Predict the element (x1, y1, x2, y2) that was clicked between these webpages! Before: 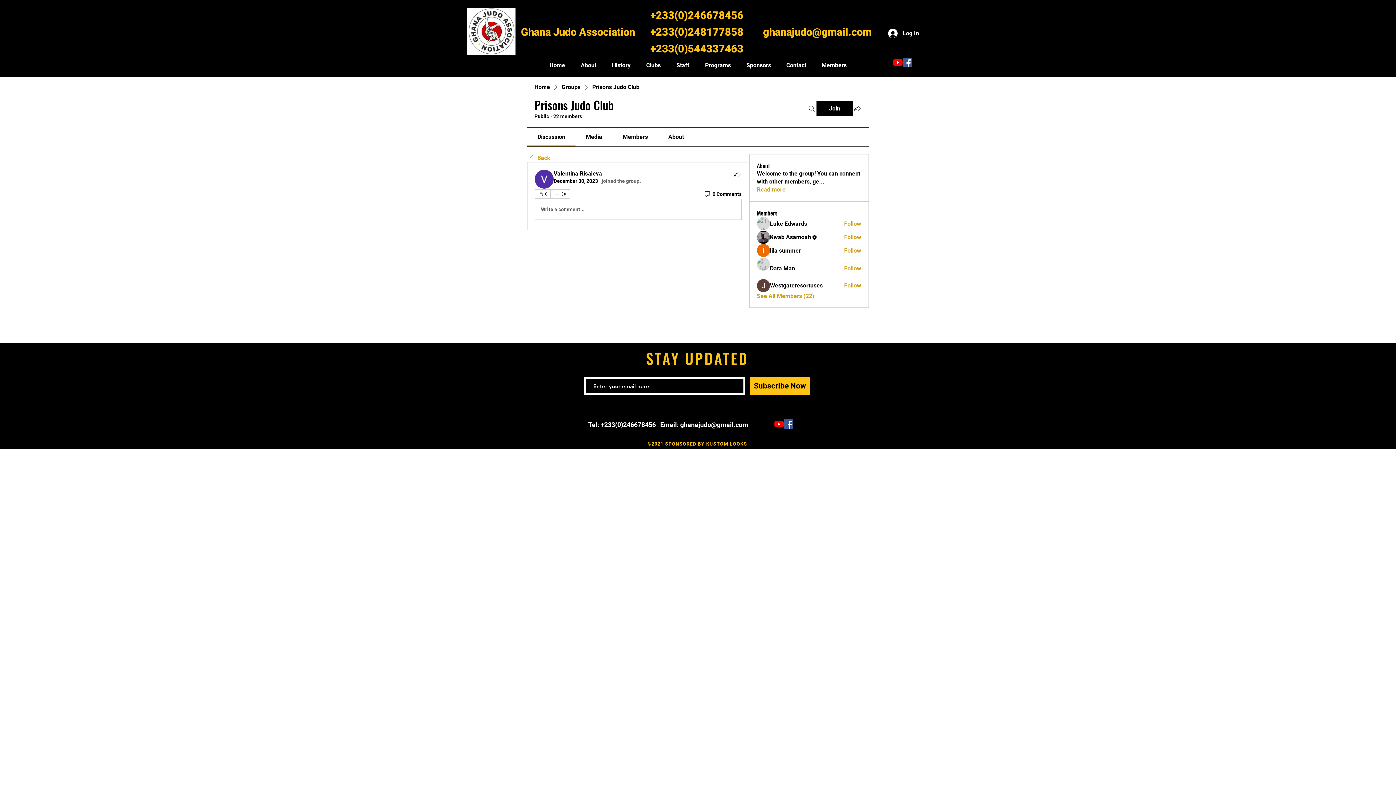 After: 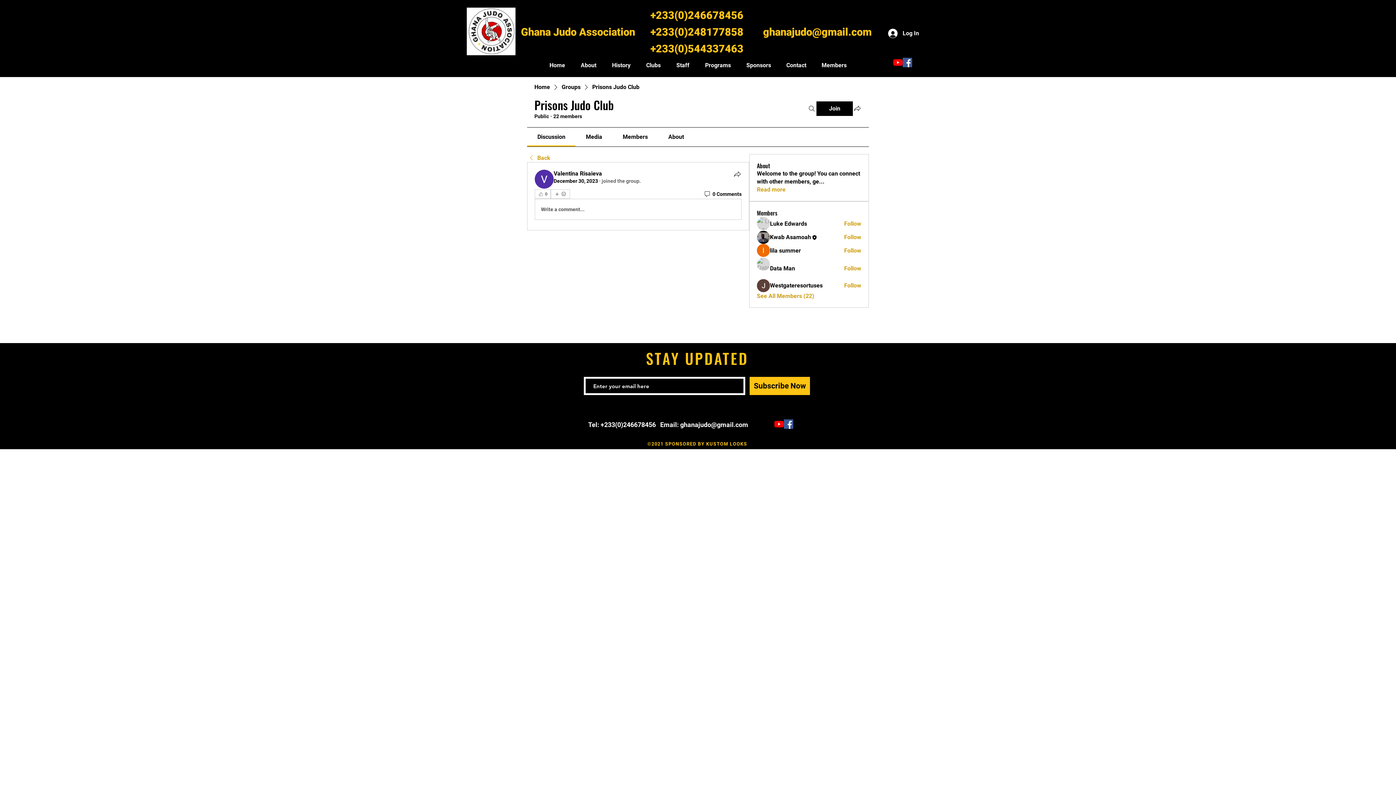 Action: label: 👍 0 bbox: (534, 189, 550, 198)